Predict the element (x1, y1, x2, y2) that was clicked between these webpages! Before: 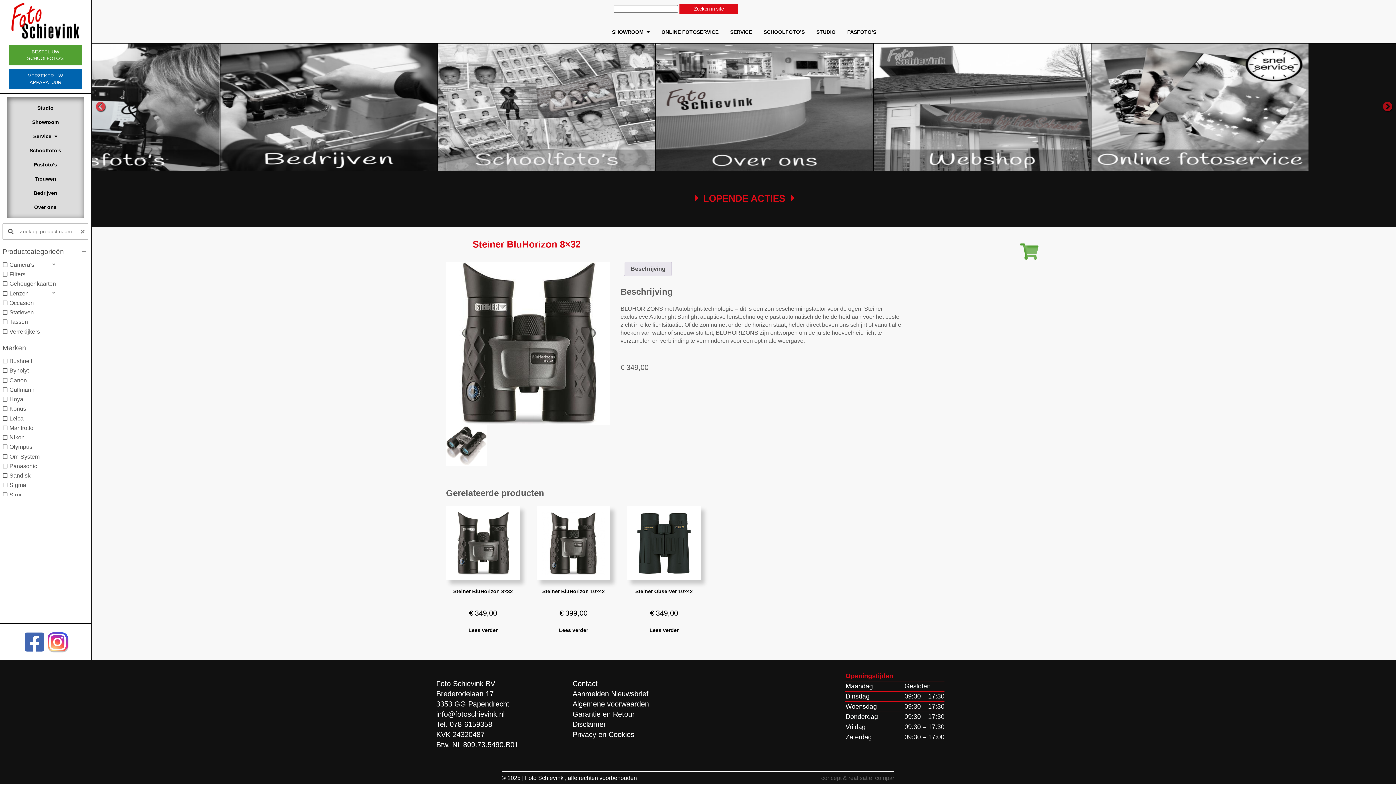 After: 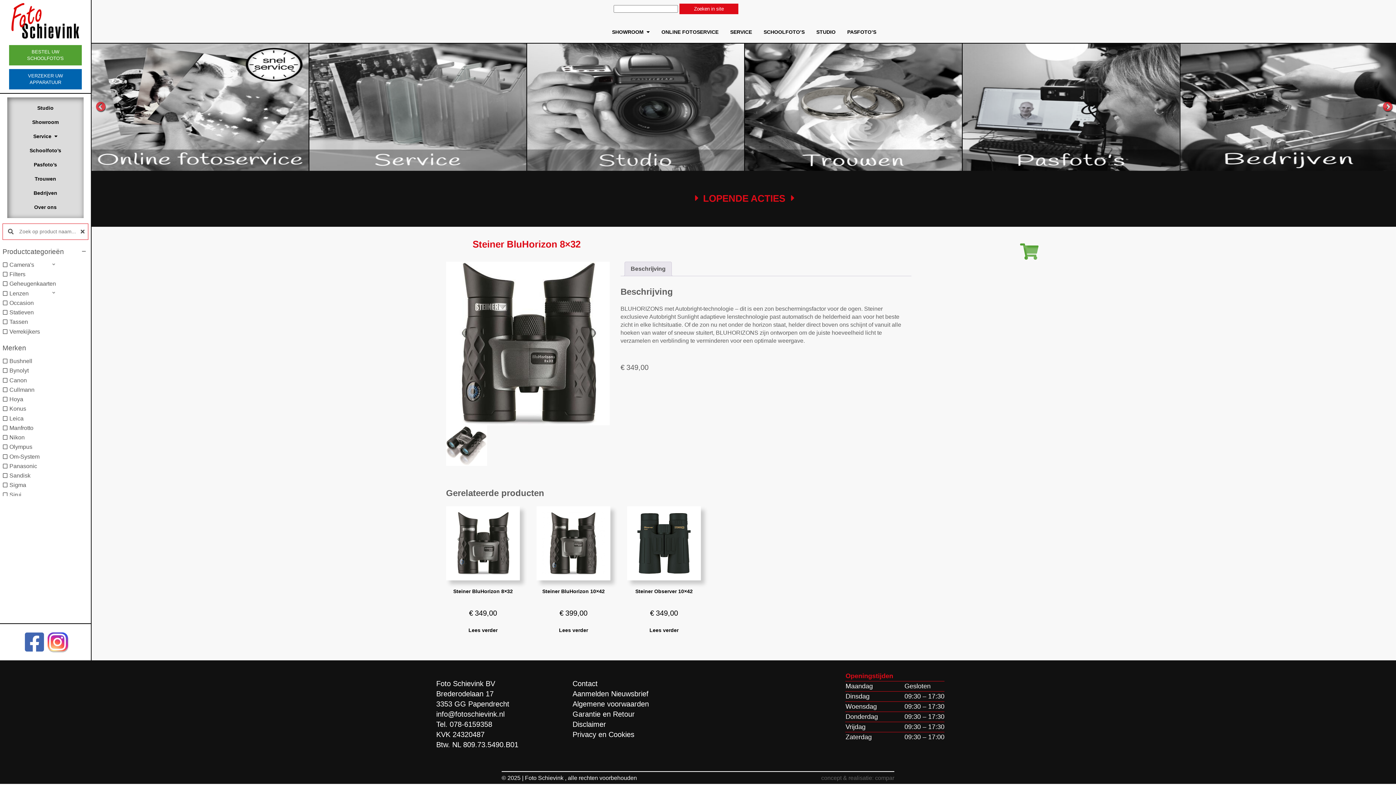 Action: bbox: (78, 223, 88, 239)